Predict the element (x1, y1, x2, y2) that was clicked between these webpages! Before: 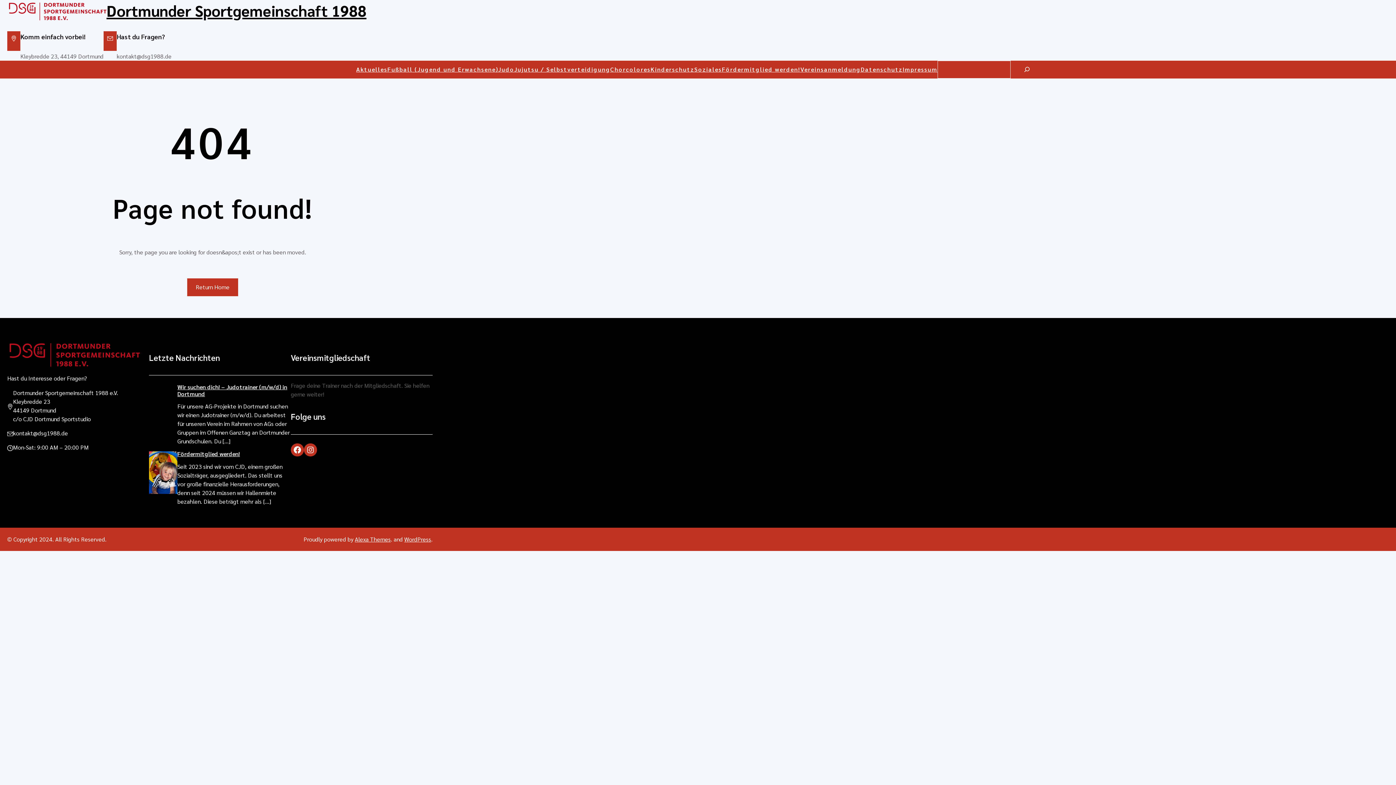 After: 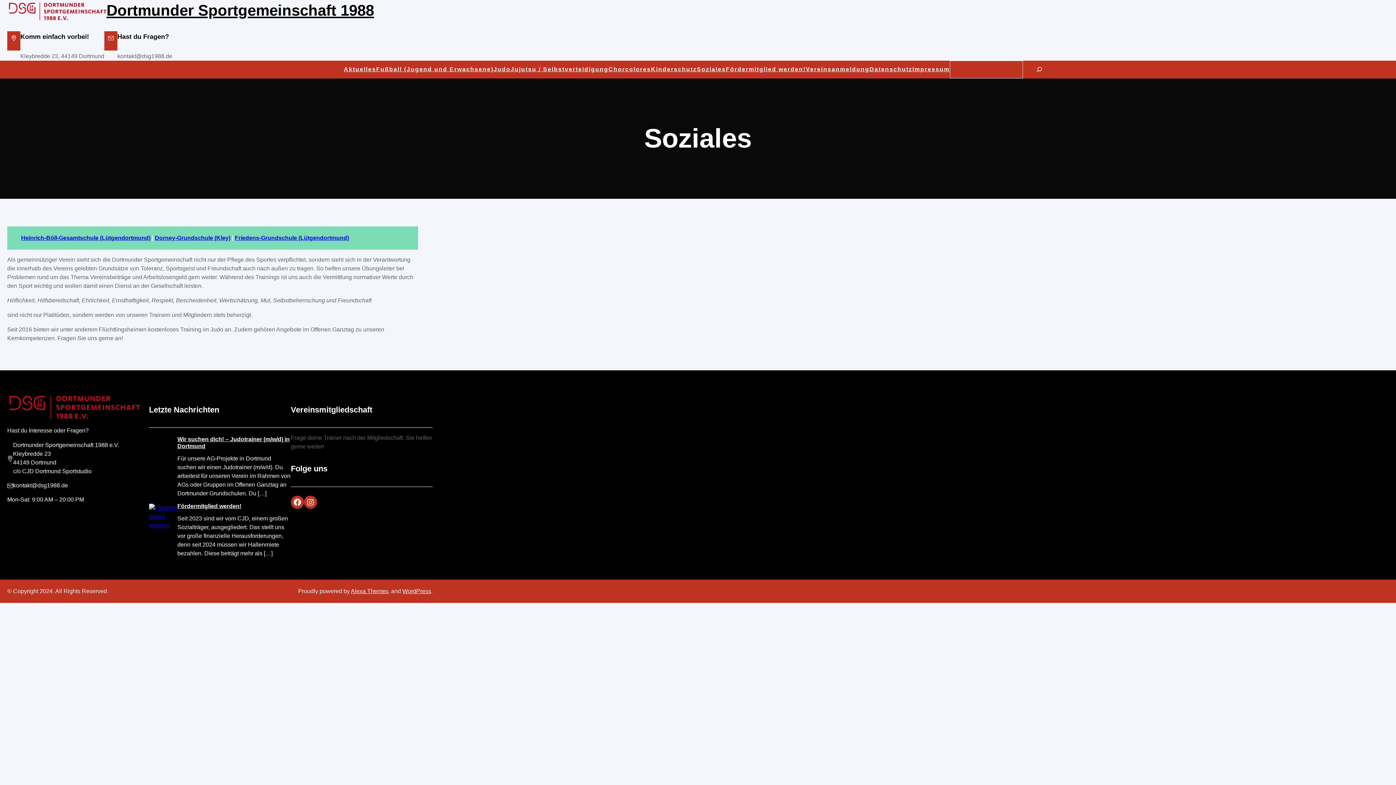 Action: bbox: (694, 65, 722, 73) label: Soziales